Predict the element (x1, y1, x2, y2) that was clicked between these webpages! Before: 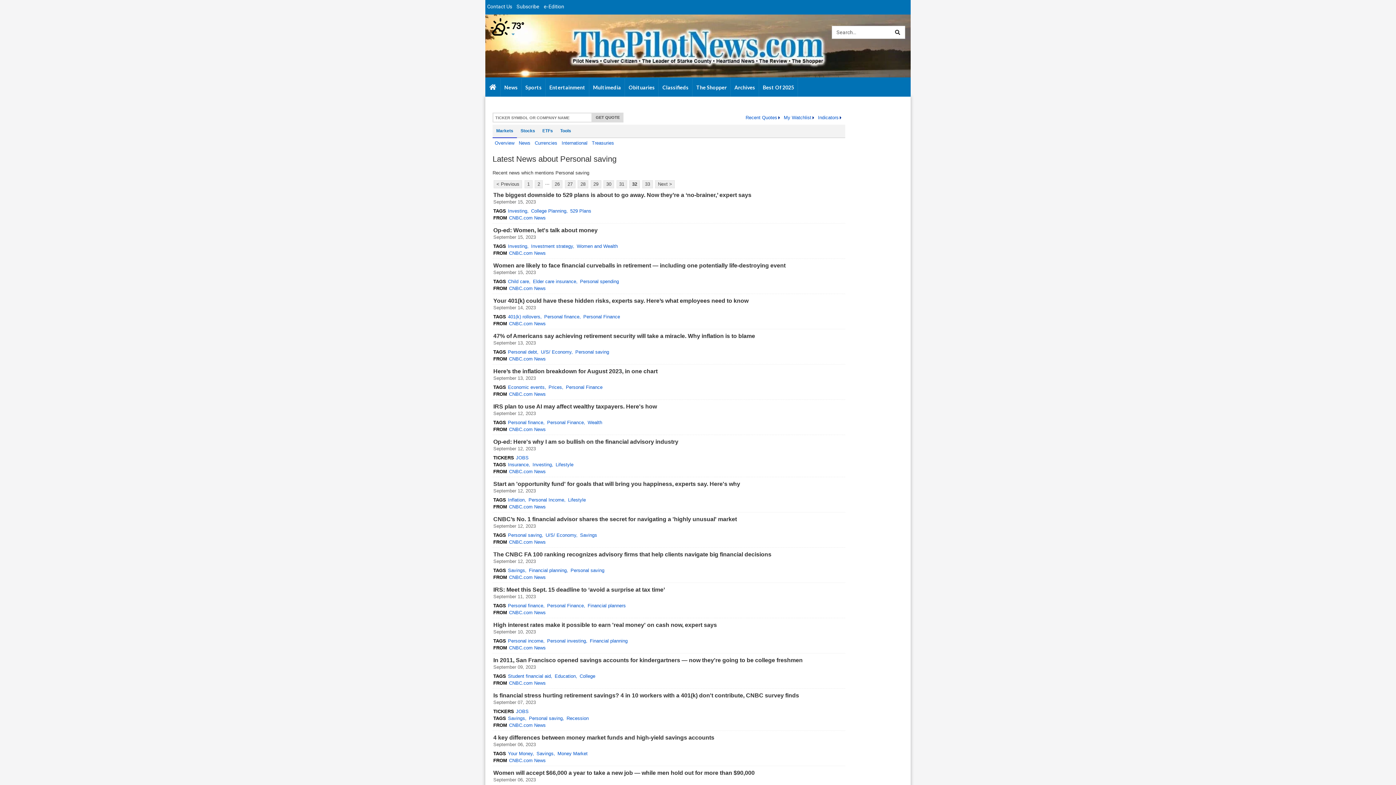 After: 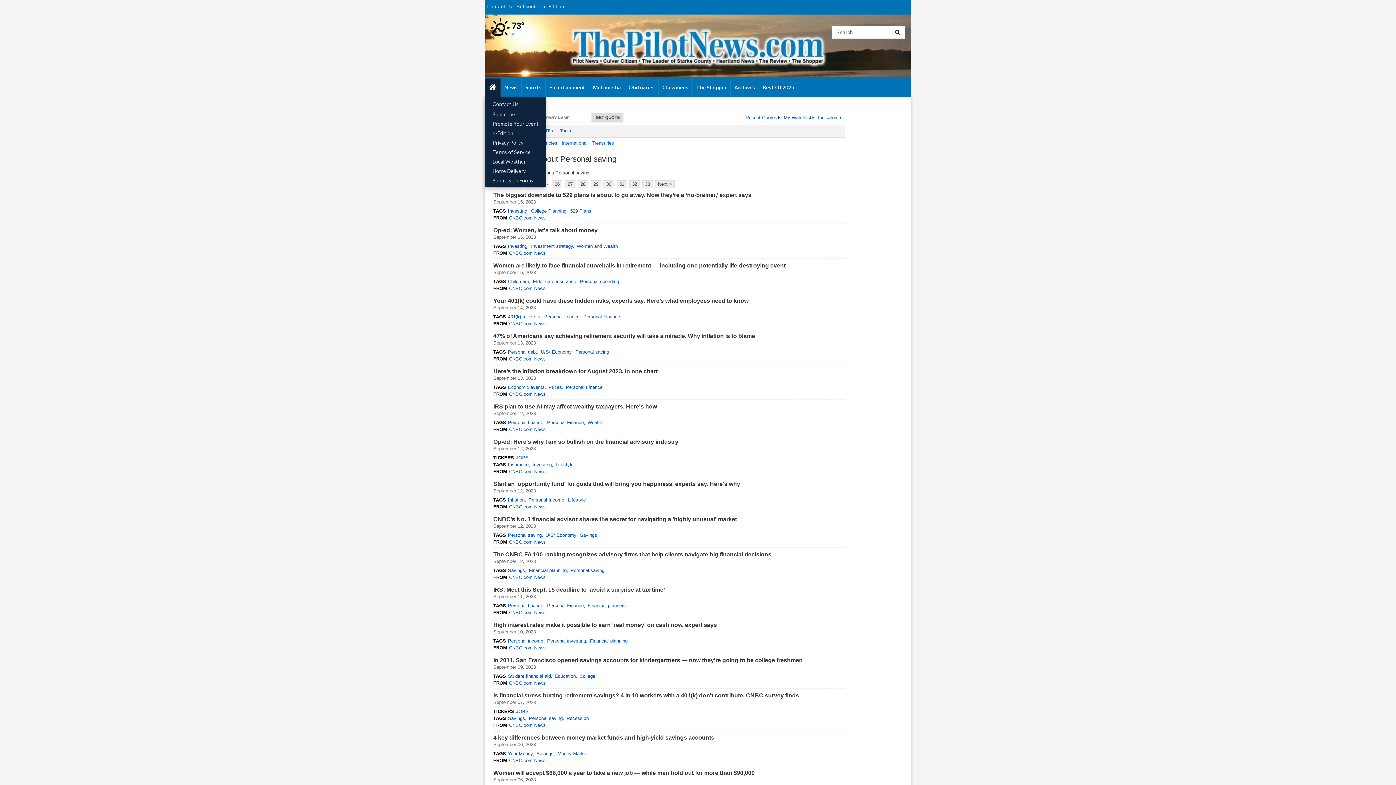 Action: bbox: (485, 78, 500, 96)